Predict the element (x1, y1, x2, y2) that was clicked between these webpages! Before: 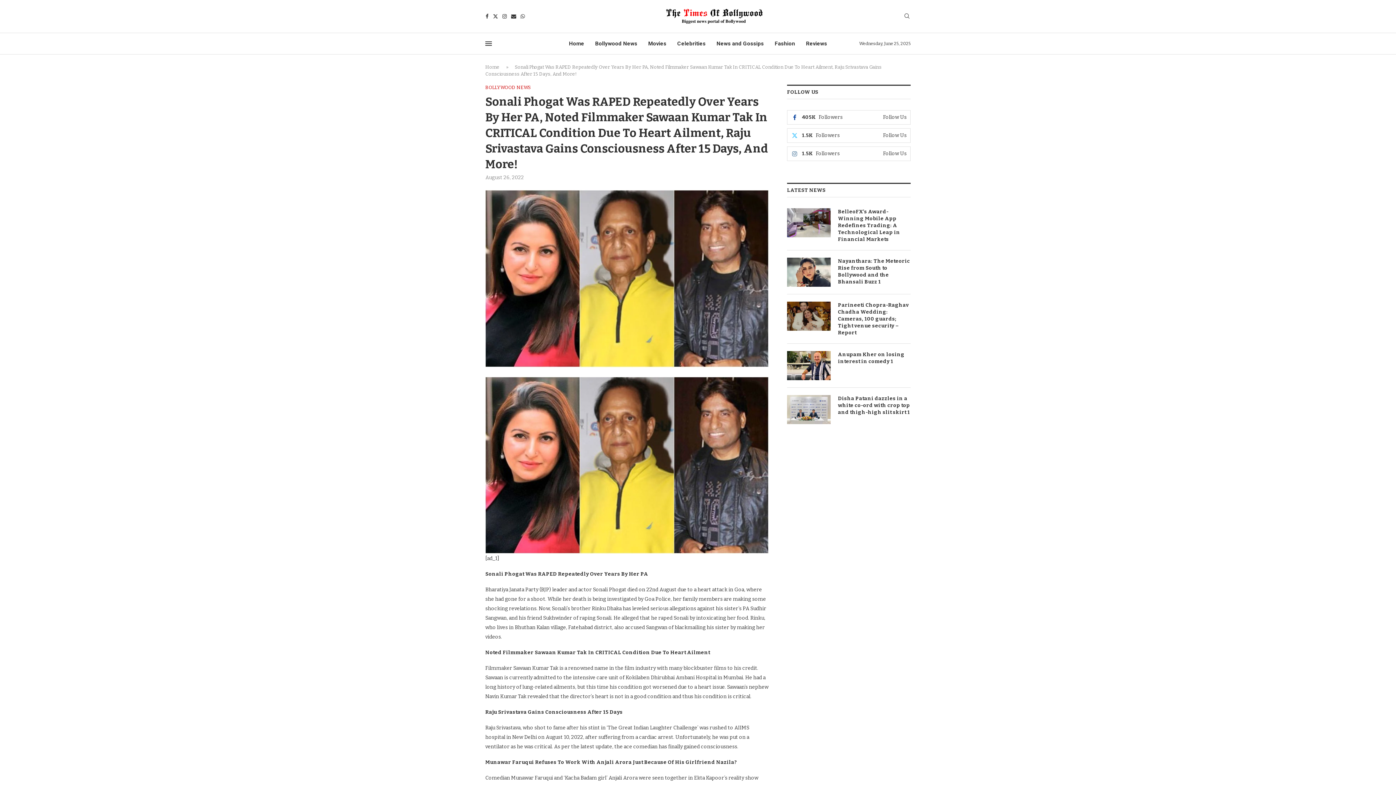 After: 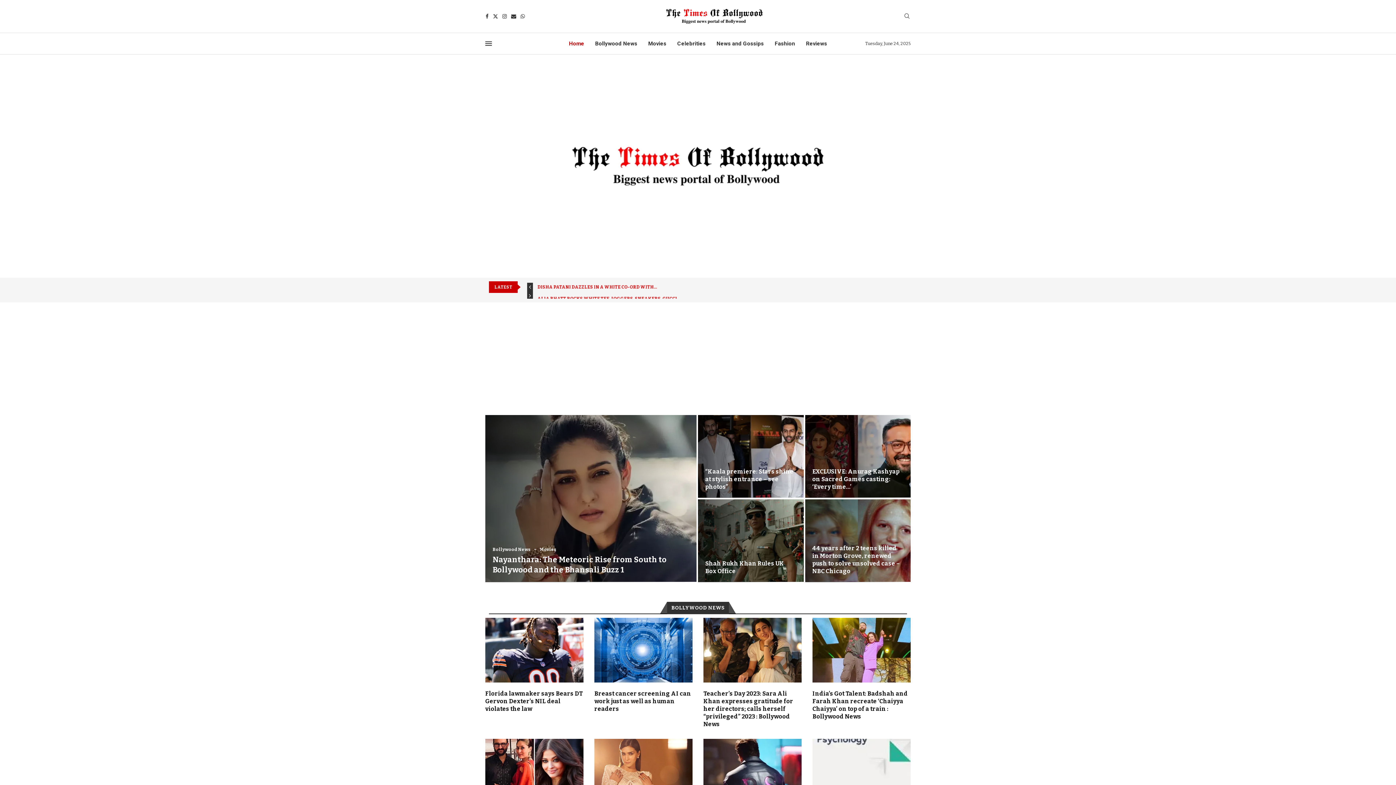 Action: bbox: (665, 7, 763, 13)